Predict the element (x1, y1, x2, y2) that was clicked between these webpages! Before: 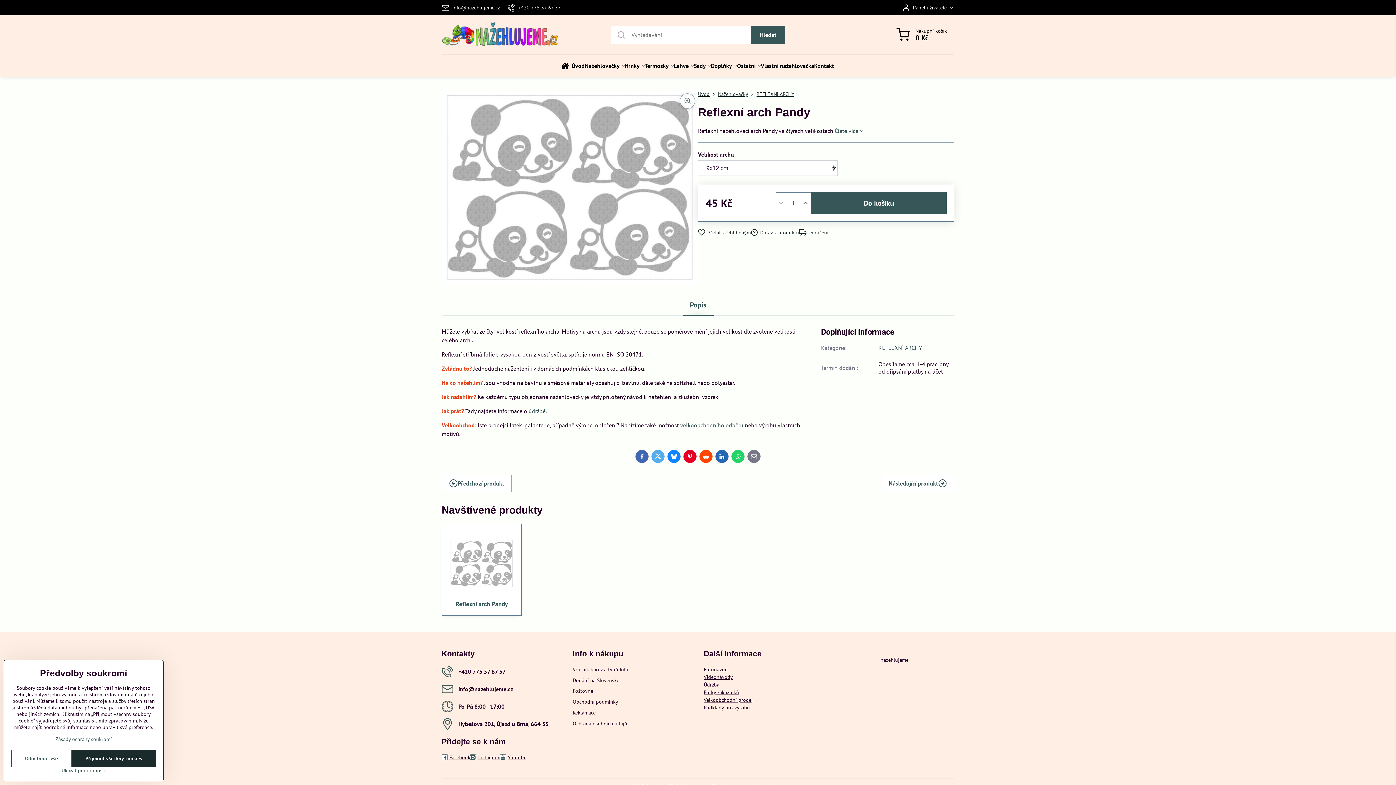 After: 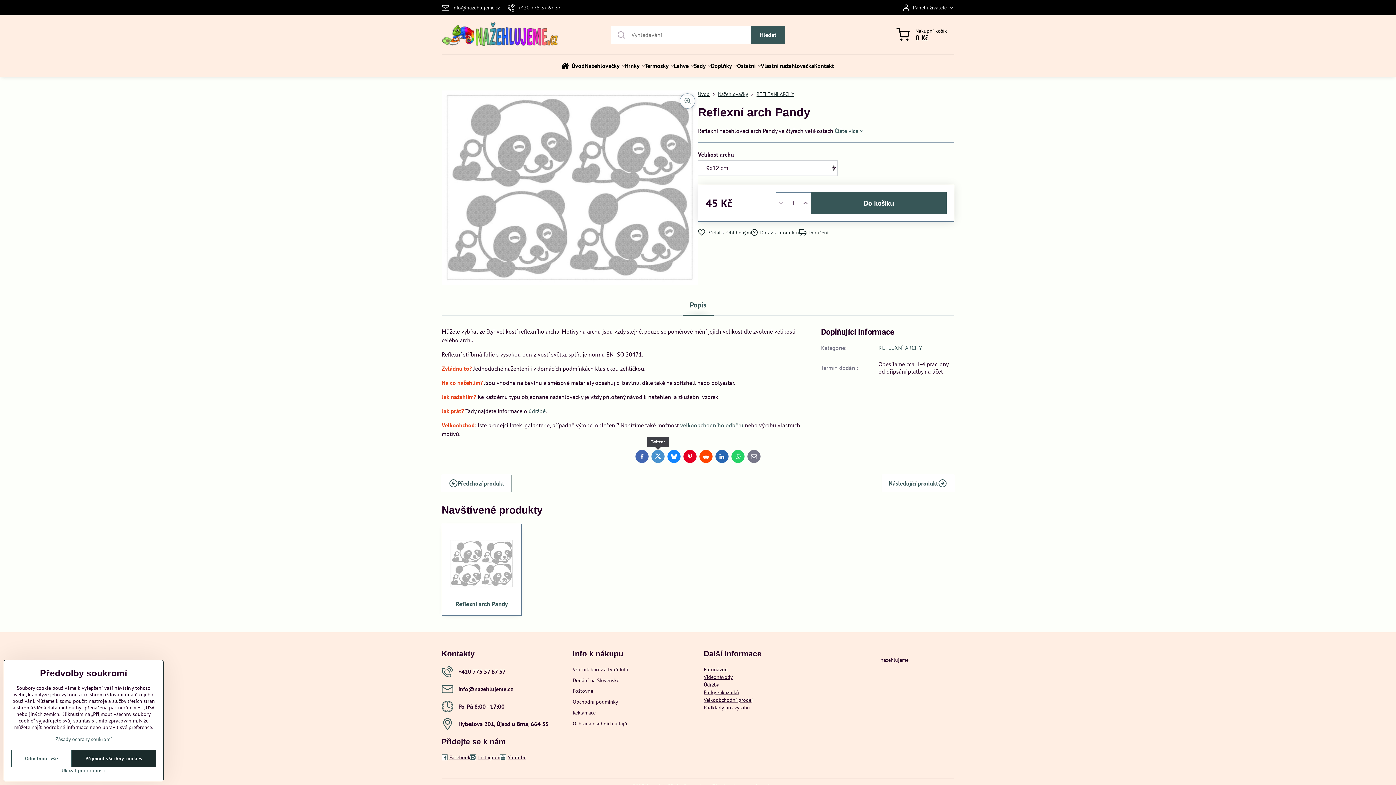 Action: label: Twitter bbox: (651, 450, 664, 463)